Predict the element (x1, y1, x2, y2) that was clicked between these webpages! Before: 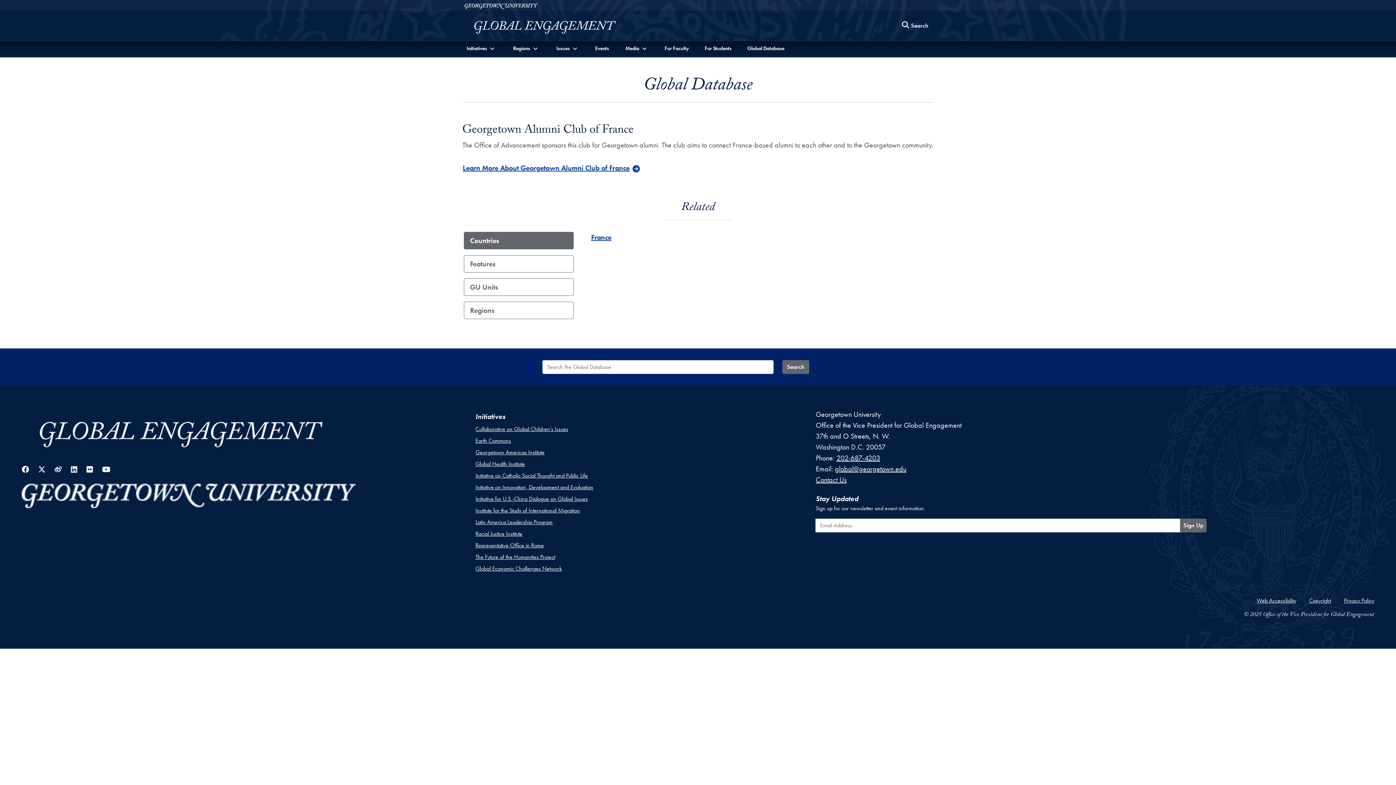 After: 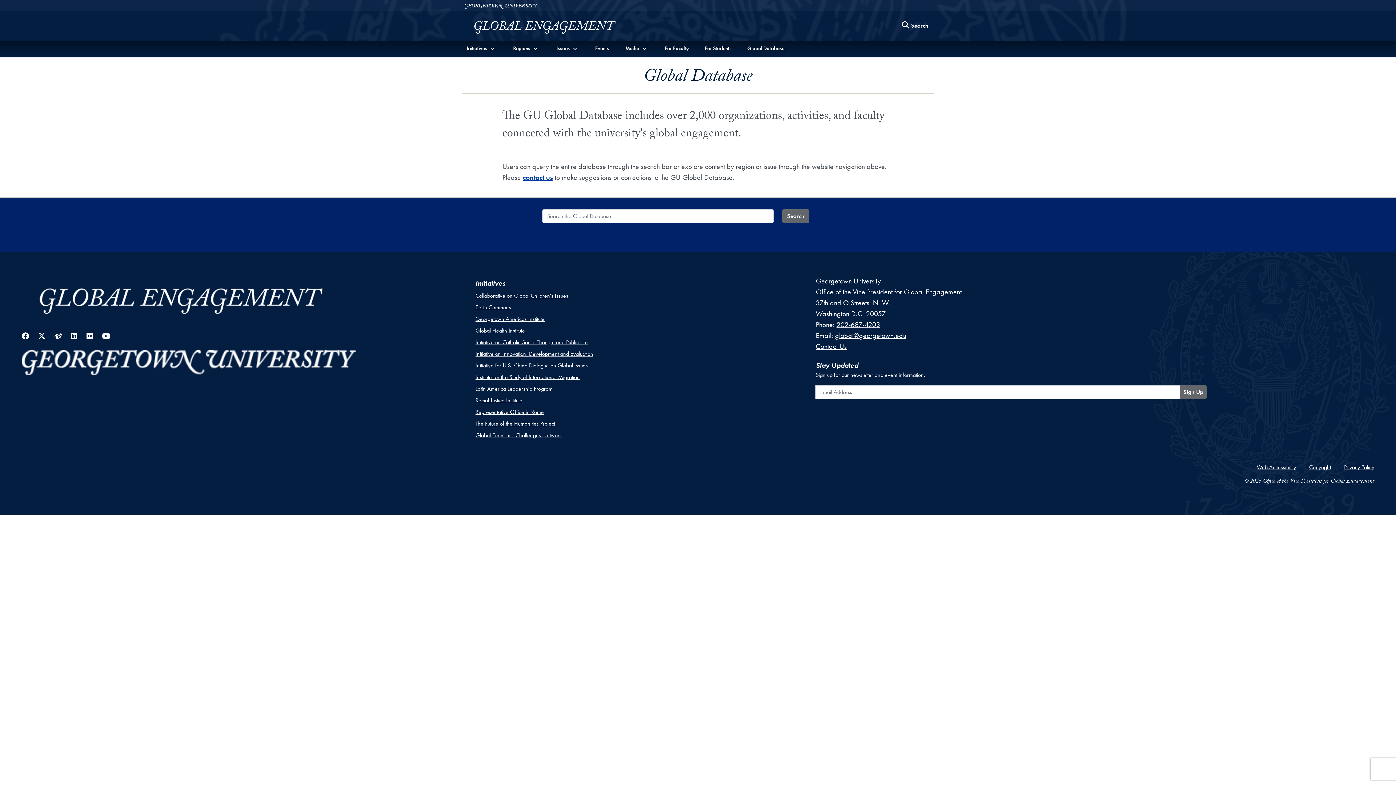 Action: bbox: (782, 360, 809, 374) label: Search